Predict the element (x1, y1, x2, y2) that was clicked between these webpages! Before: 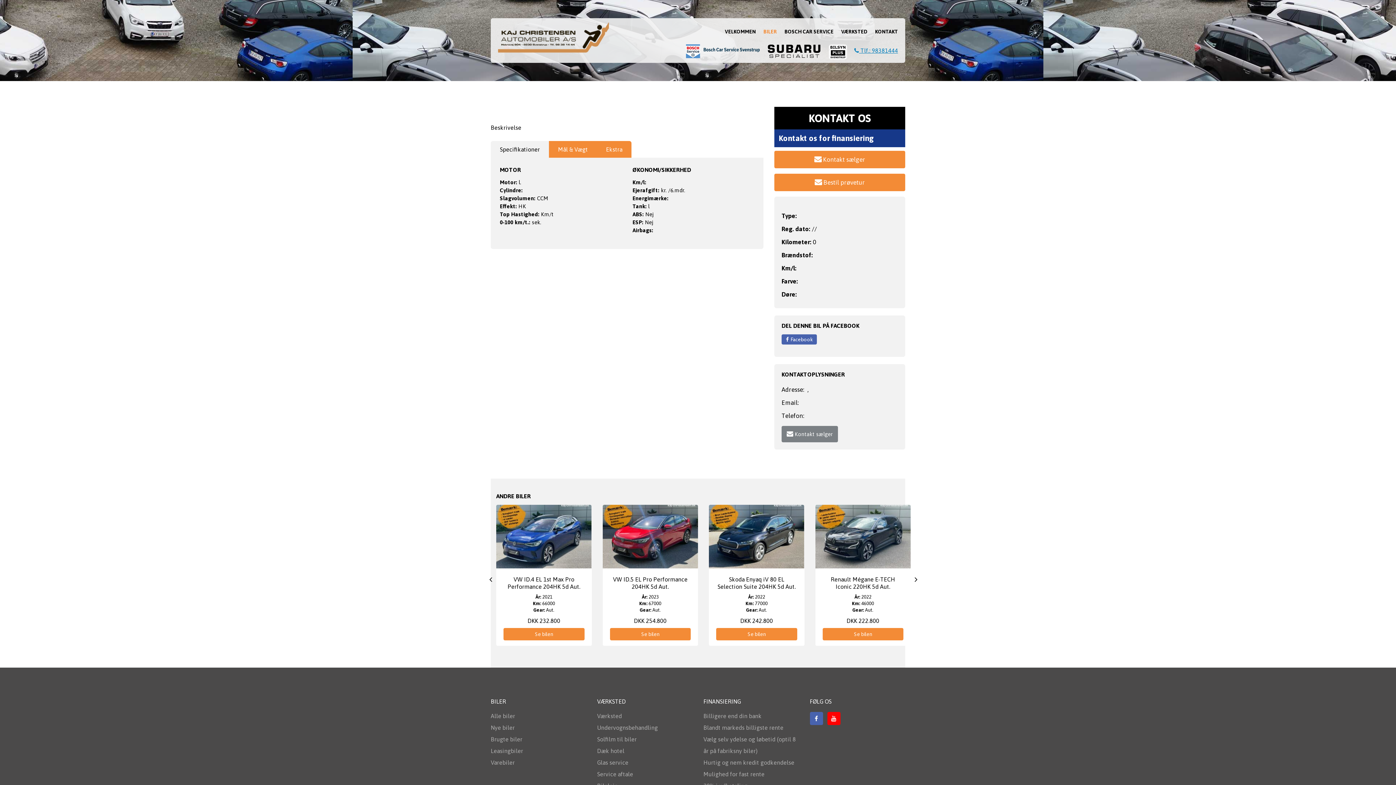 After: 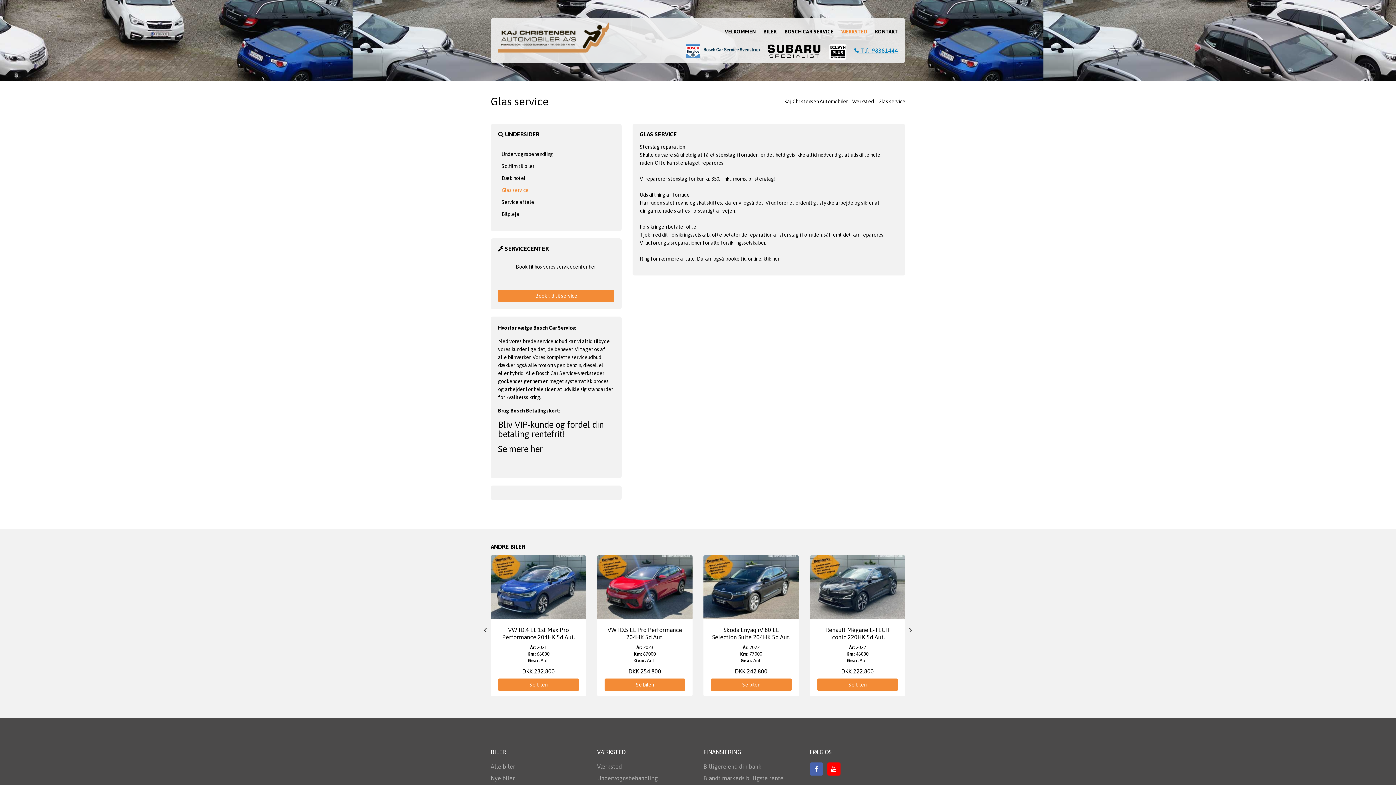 Action: label: Glas service bbox: (597, 759, 628, 766)